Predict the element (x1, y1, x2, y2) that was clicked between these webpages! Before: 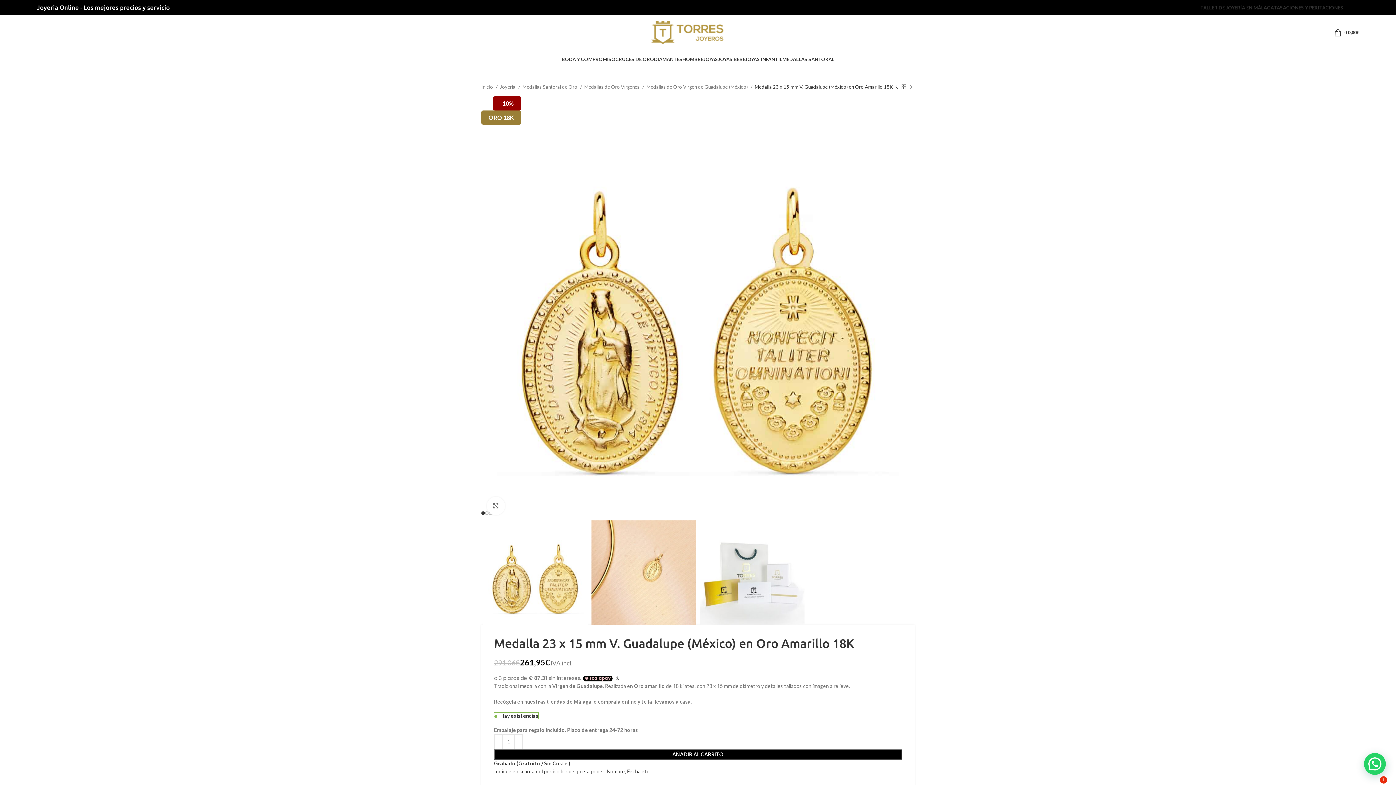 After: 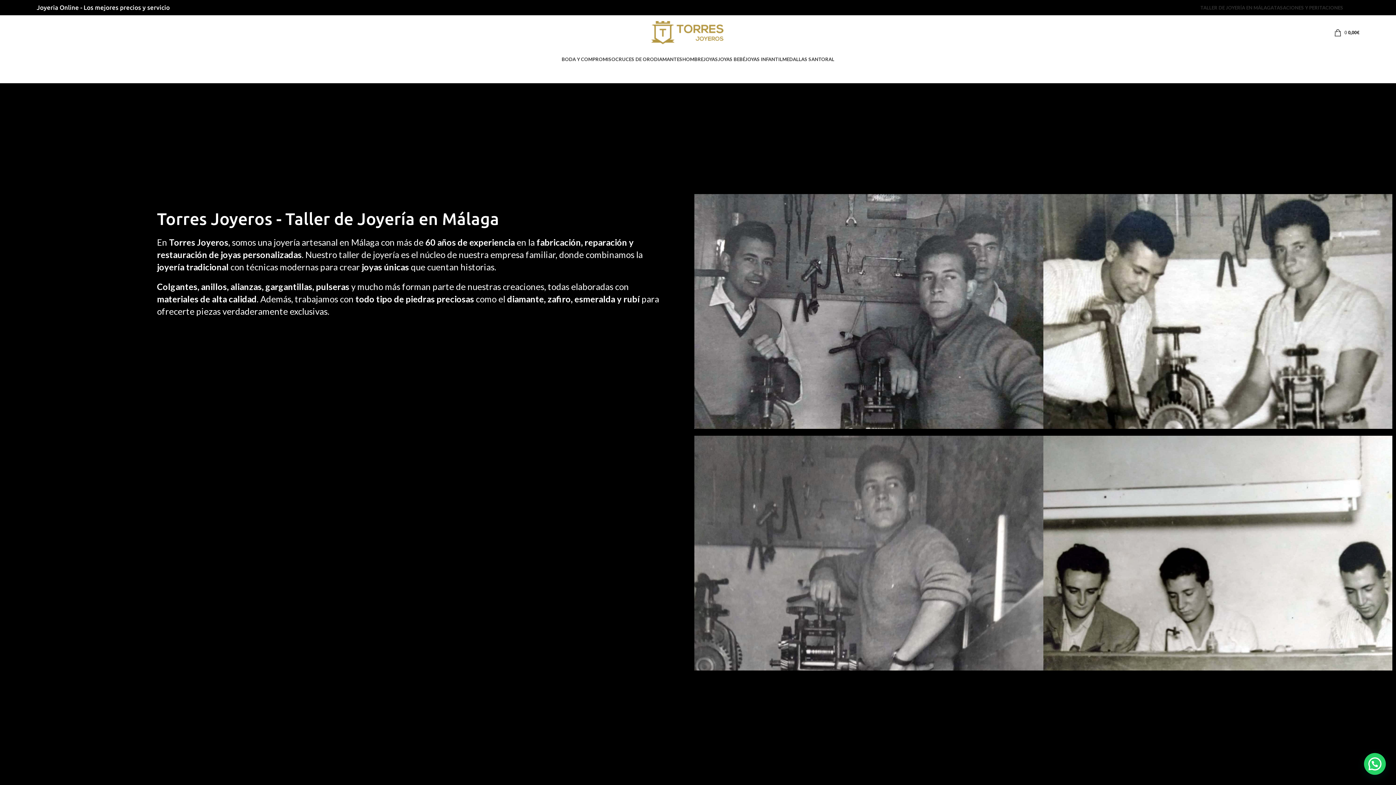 Action: bbox: (1200, 5, 1274, 10) label: TALLER DE JOYERÍA EN MÁLAGA